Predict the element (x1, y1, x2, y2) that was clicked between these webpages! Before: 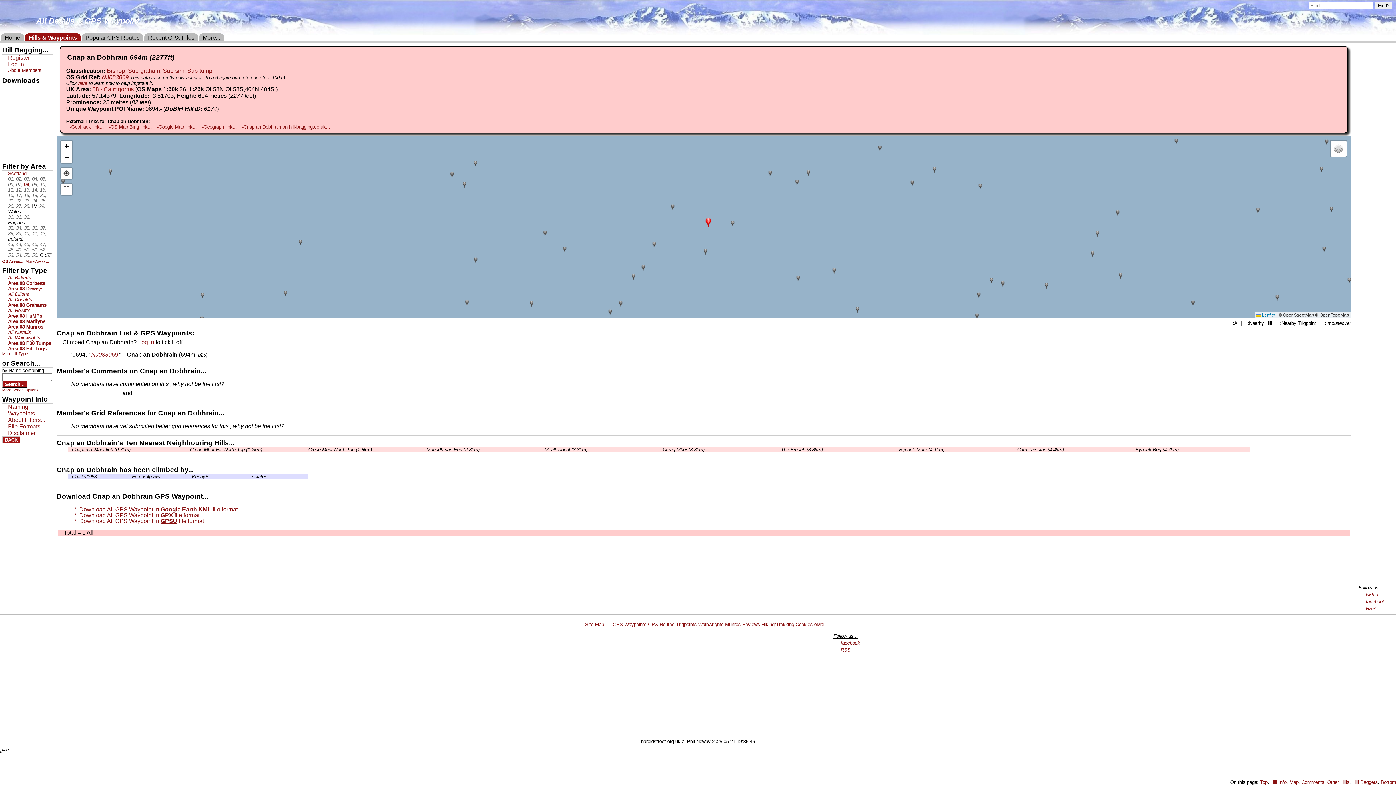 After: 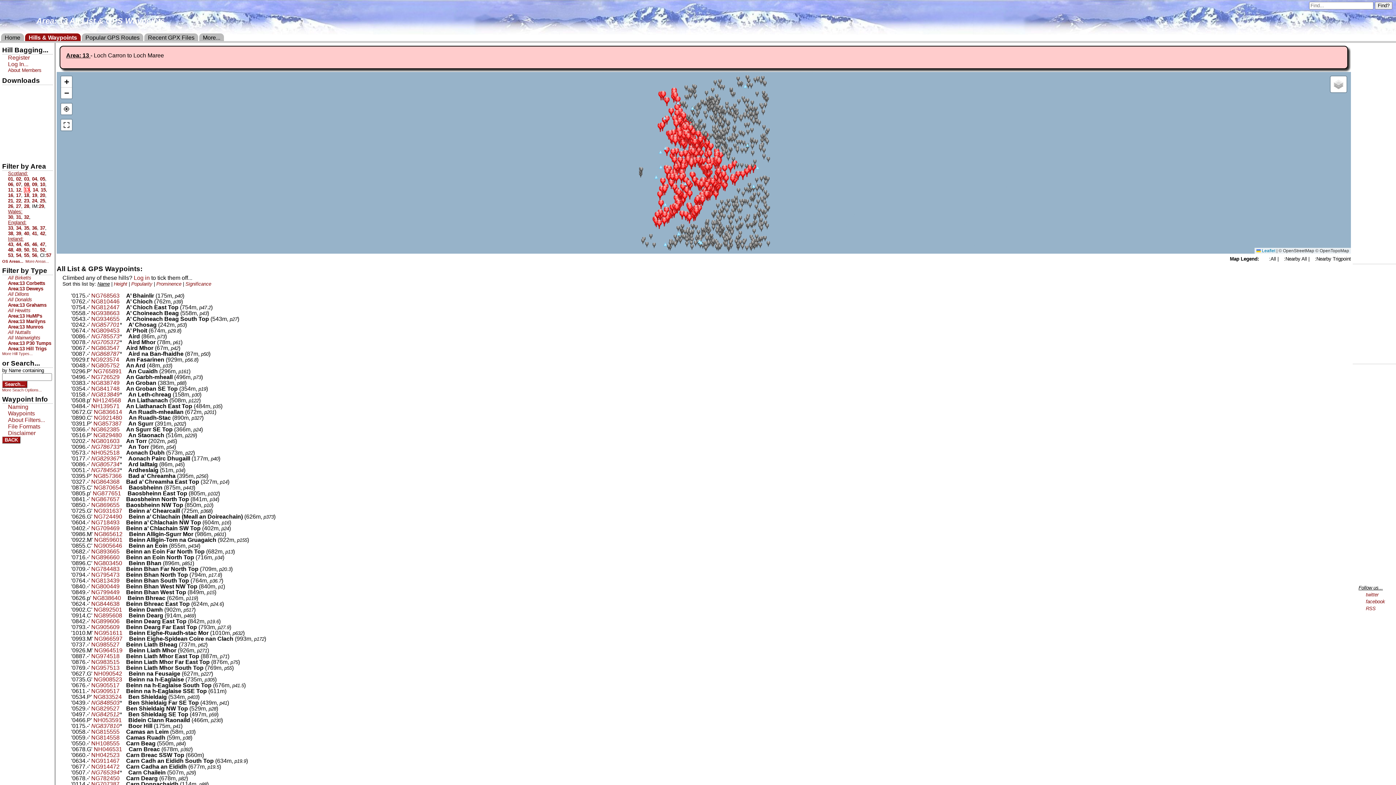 Action: bbox: (24, 187, 29, 192) label: 13